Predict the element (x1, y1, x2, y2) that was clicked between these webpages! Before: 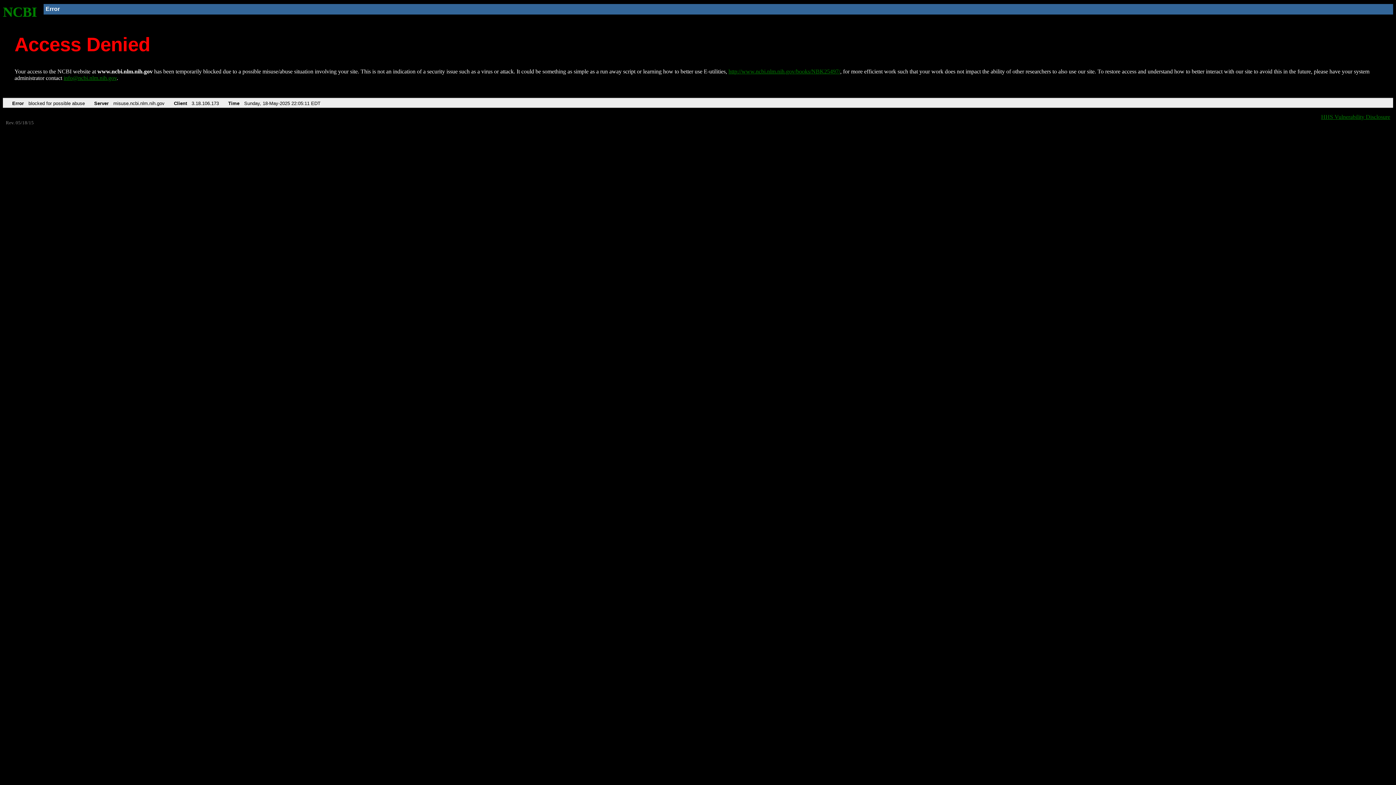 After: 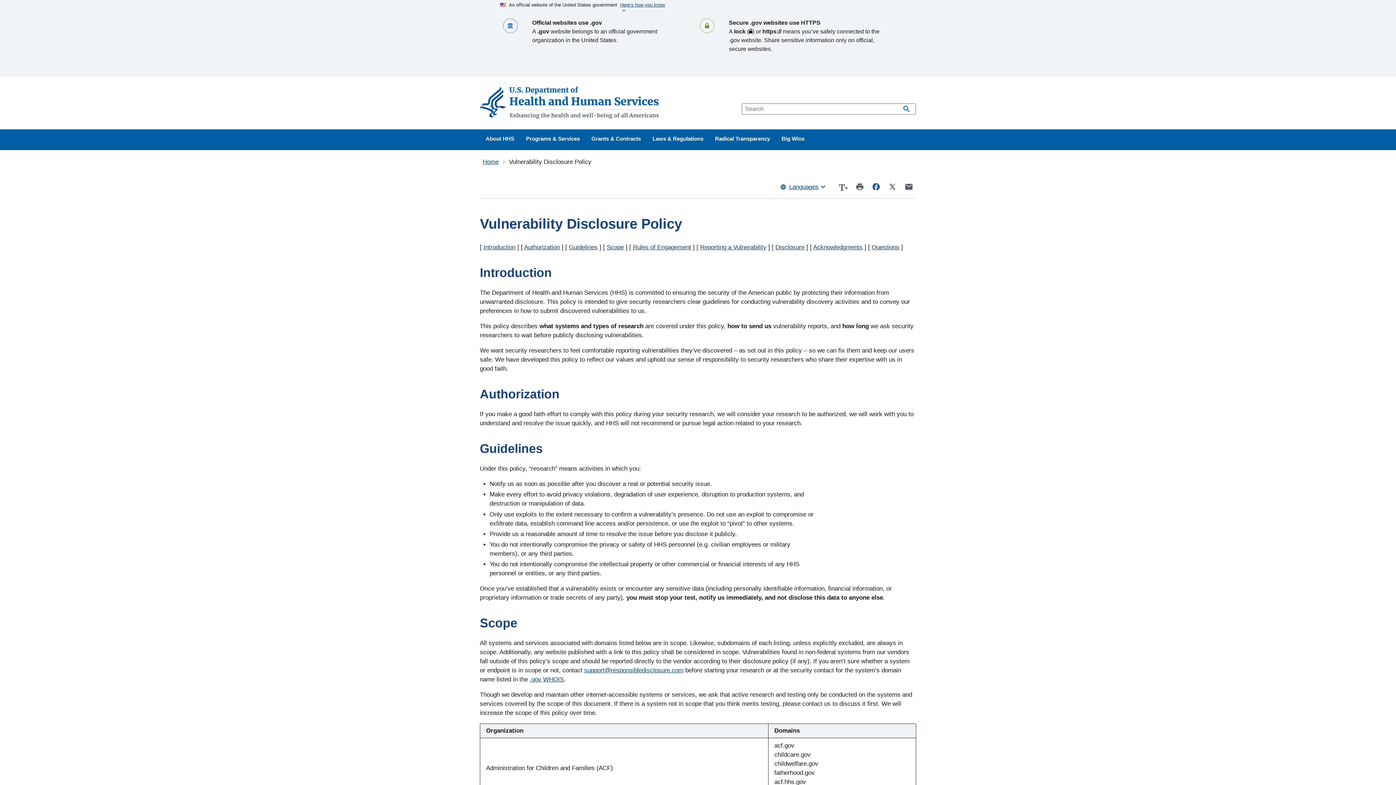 Action: label: HHS Vulnerability Disclosure bbox: (1321, 113, 1390, 119)